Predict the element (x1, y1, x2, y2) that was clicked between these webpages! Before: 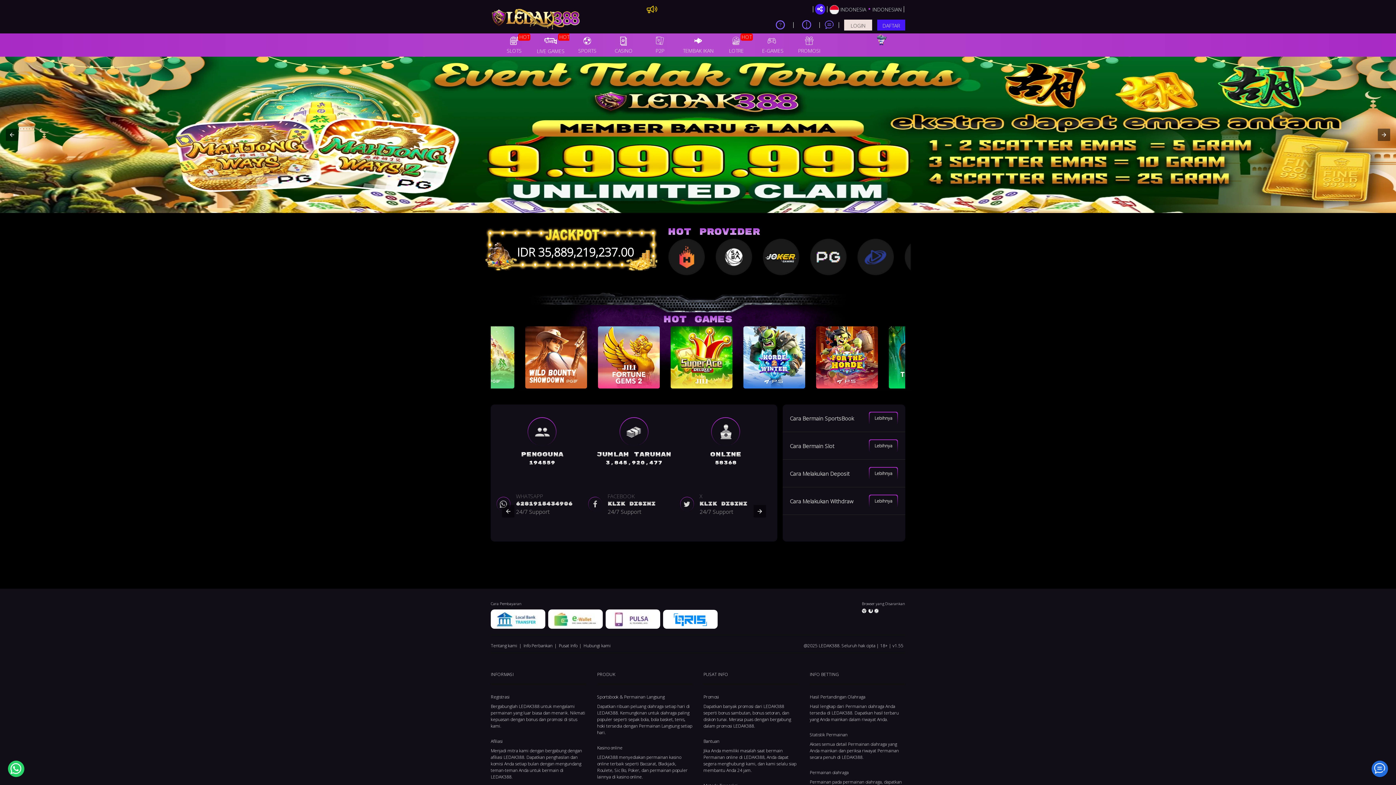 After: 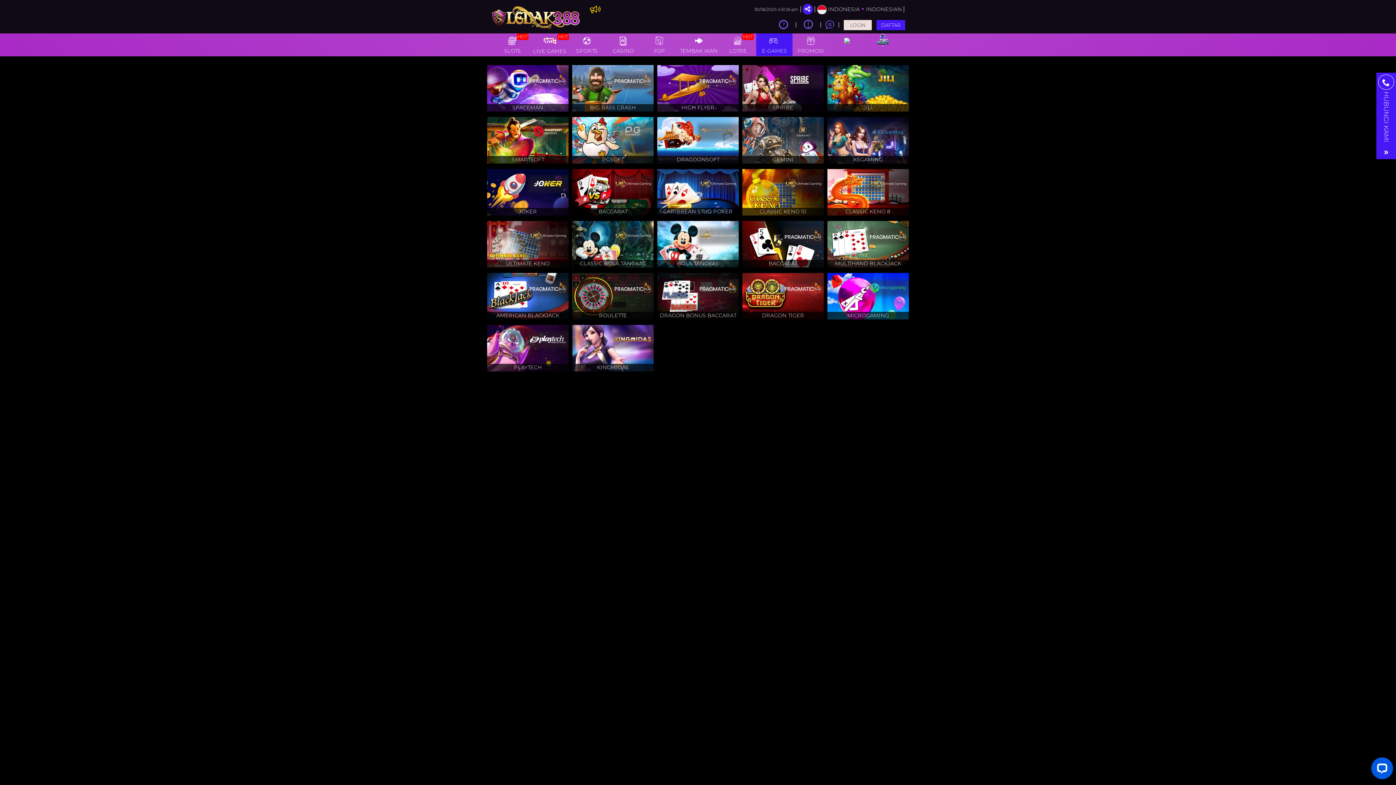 Action: bbox: (754, 33, 791, 56) label: E-GAMES